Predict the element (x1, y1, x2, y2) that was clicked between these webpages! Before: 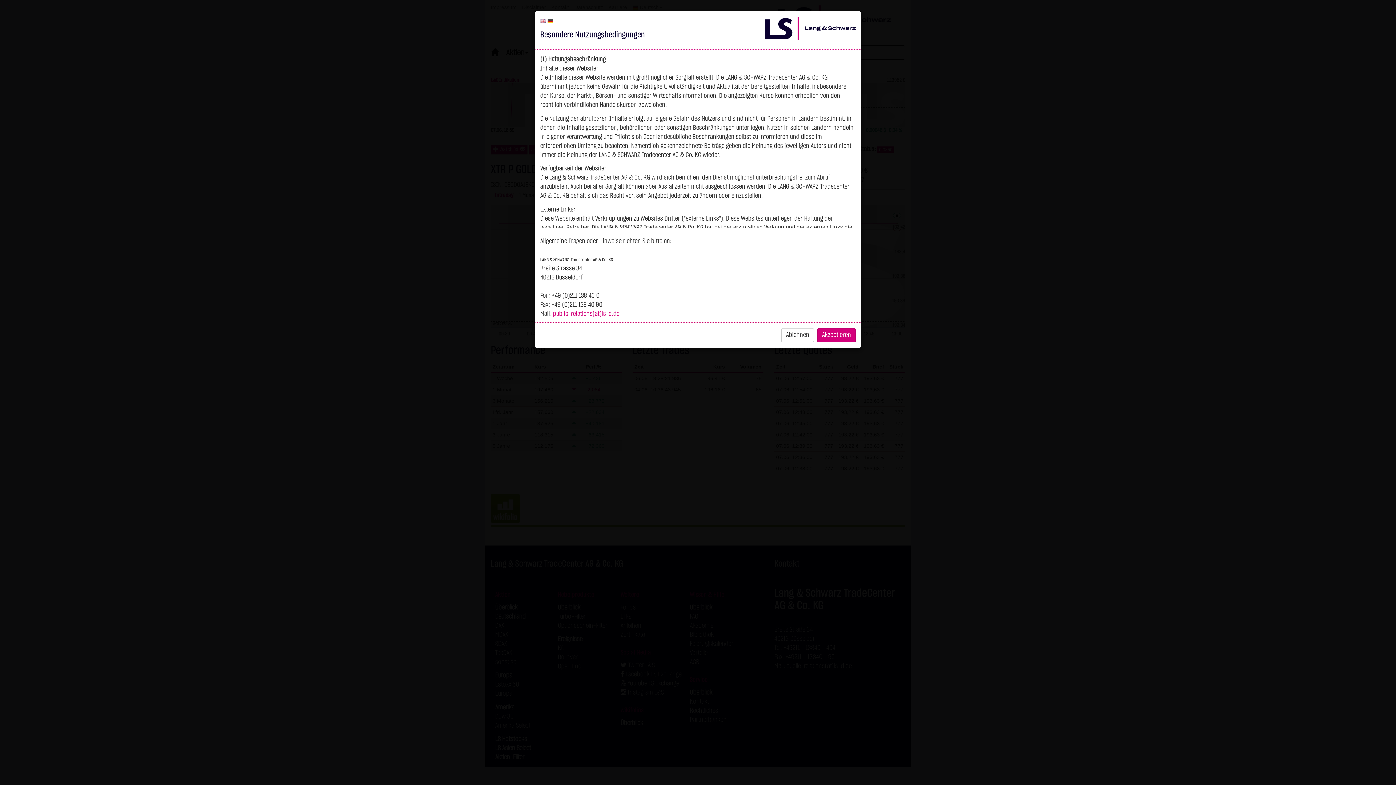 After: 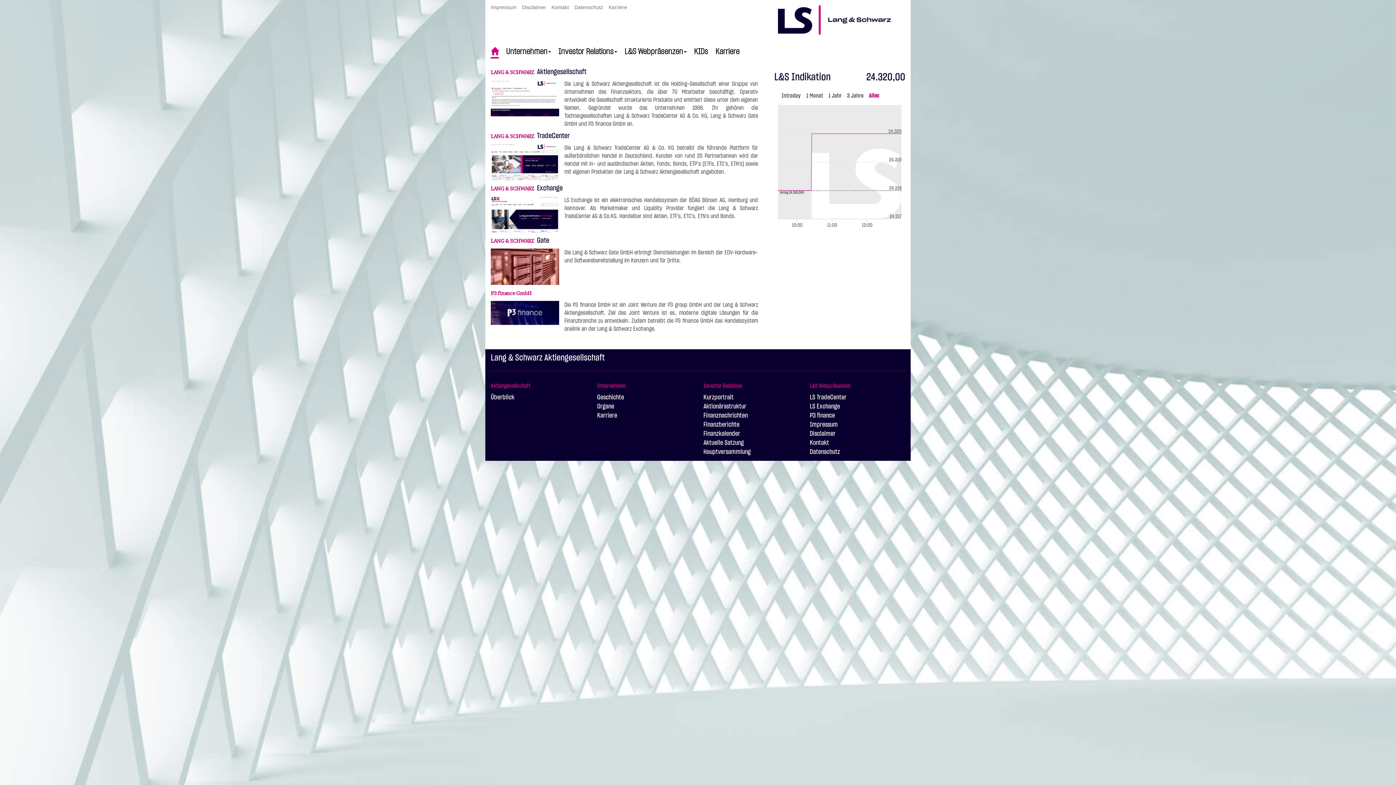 Action: bbox: (781, 328, 814, 342) label: Ablehnen